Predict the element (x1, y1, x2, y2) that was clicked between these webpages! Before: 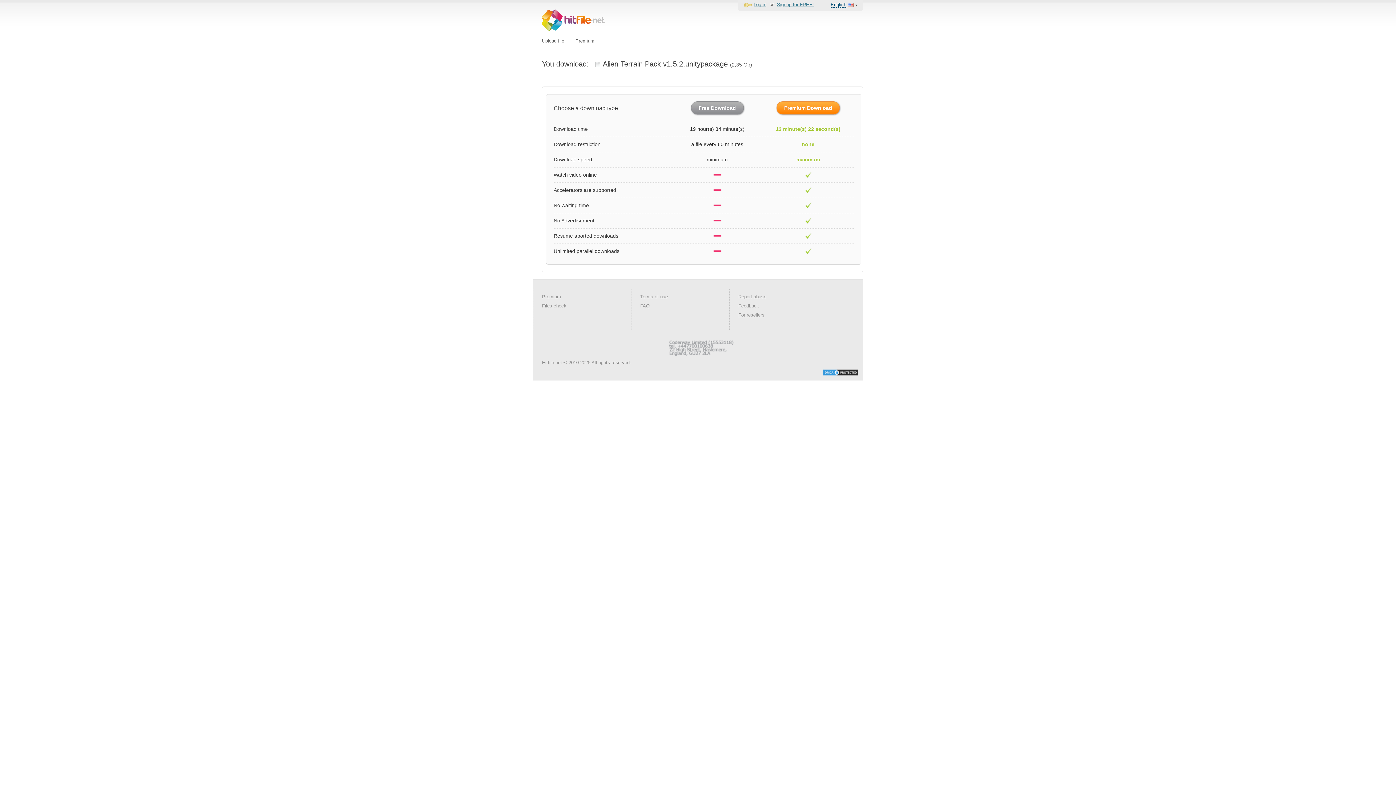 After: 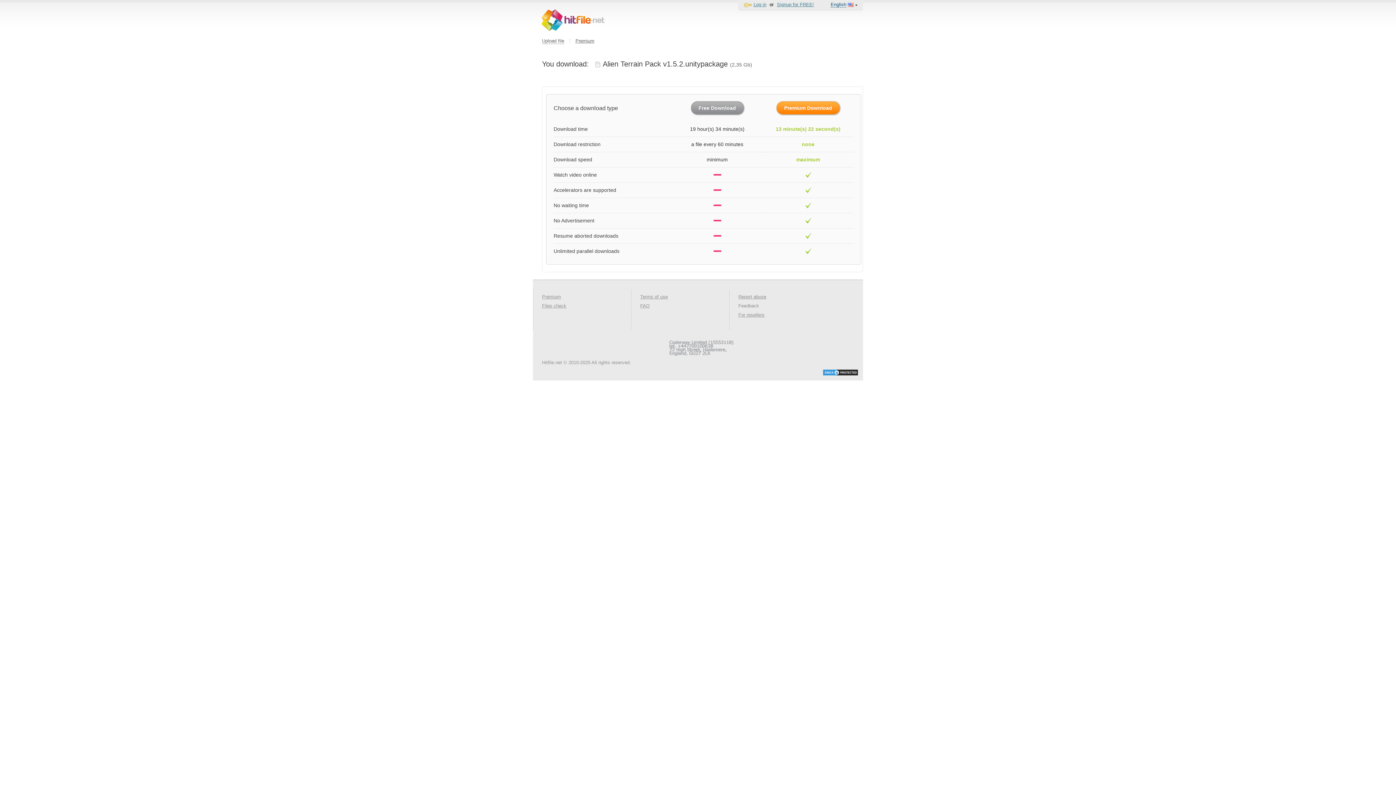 Action: label: Feedback bbox: (738, 303, 759, 308)